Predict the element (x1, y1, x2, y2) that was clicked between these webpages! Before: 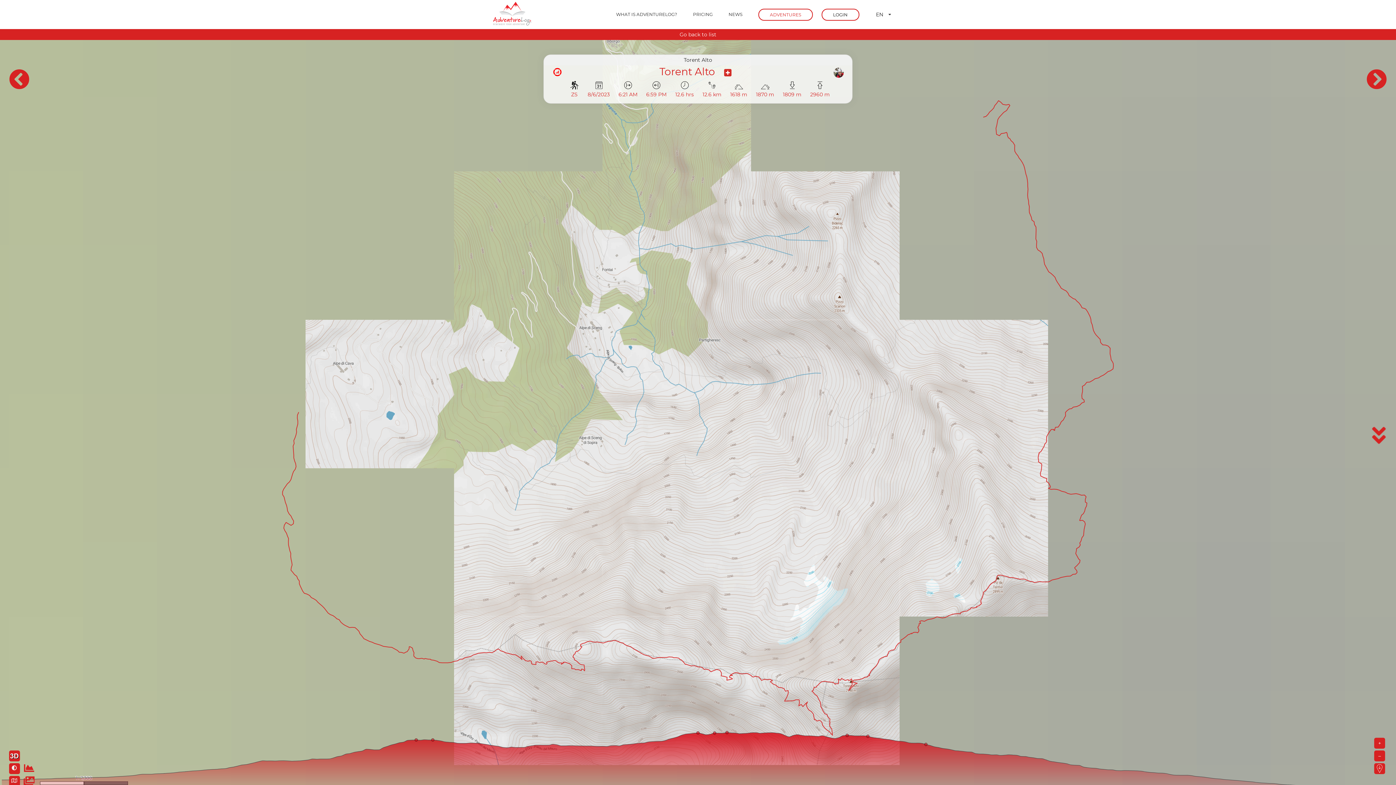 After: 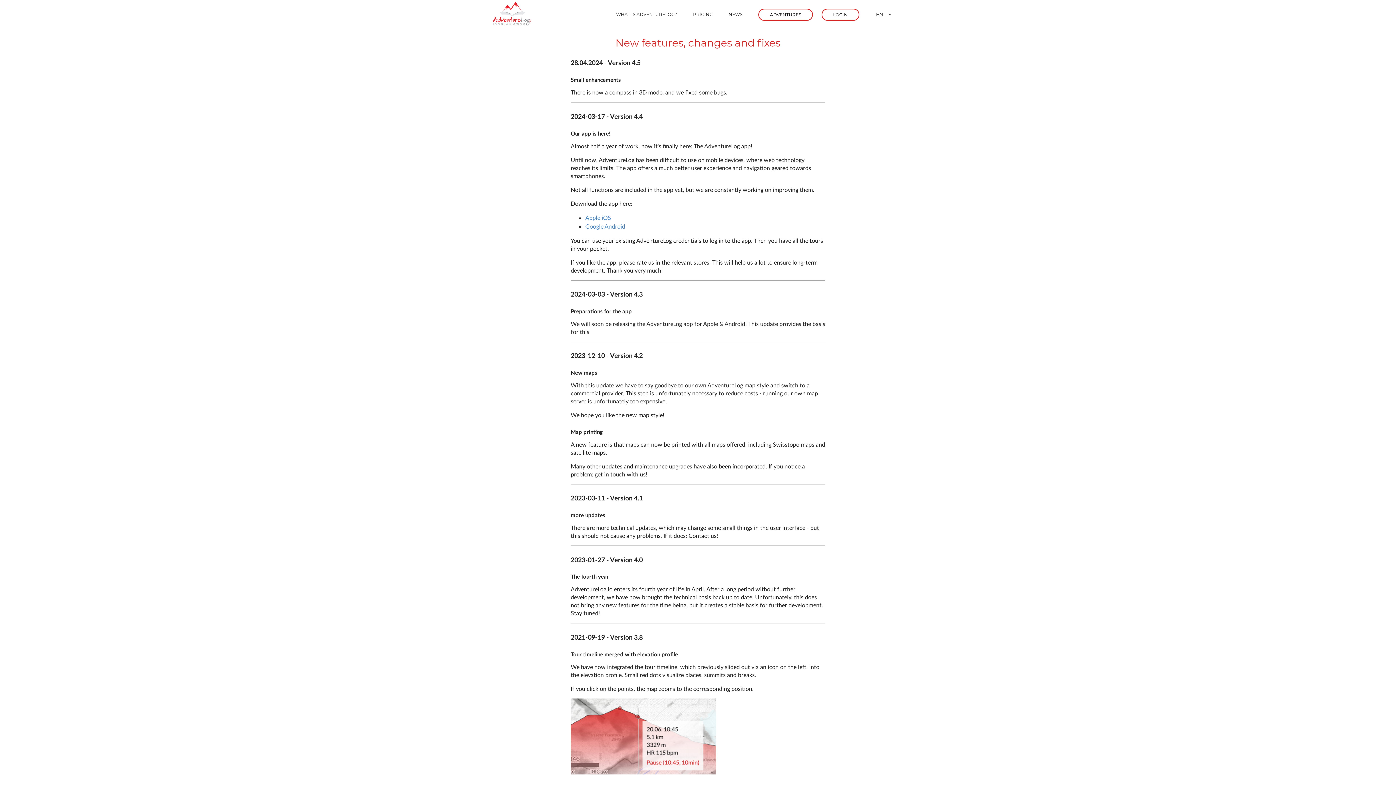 Action: bbox: (723, 0, 753, 29) label: NEWS